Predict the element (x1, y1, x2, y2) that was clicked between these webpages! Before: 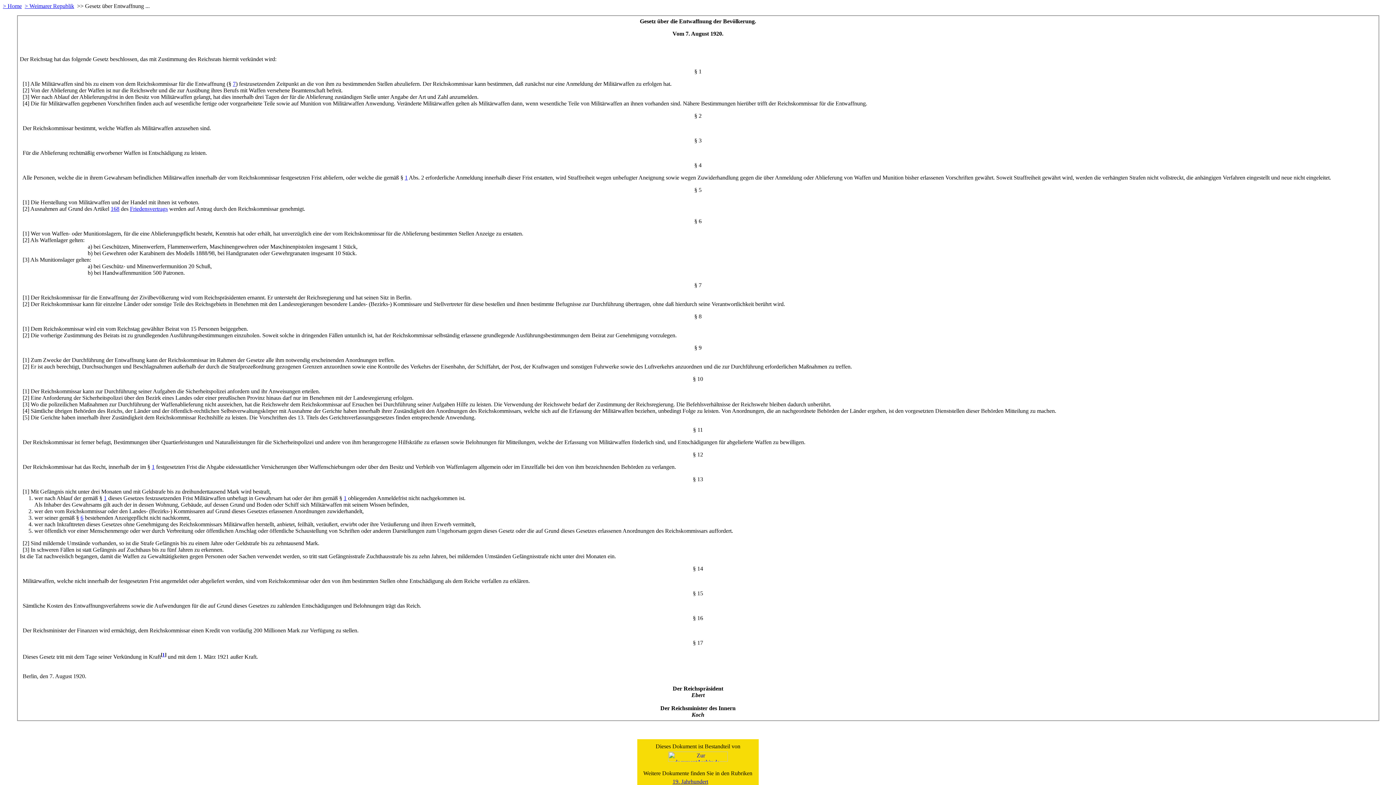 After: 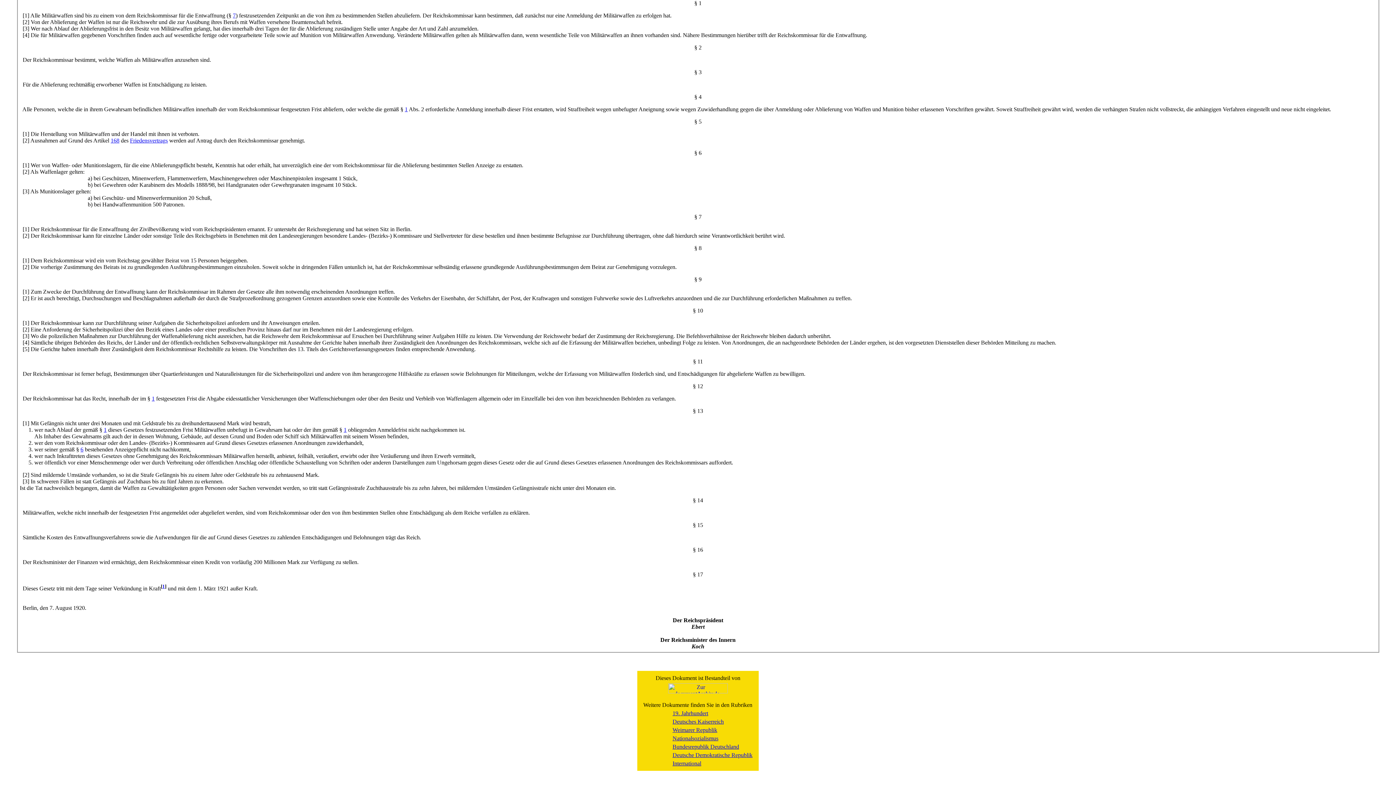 Action: label: 1 bbox: (103, 495, 106, 501)